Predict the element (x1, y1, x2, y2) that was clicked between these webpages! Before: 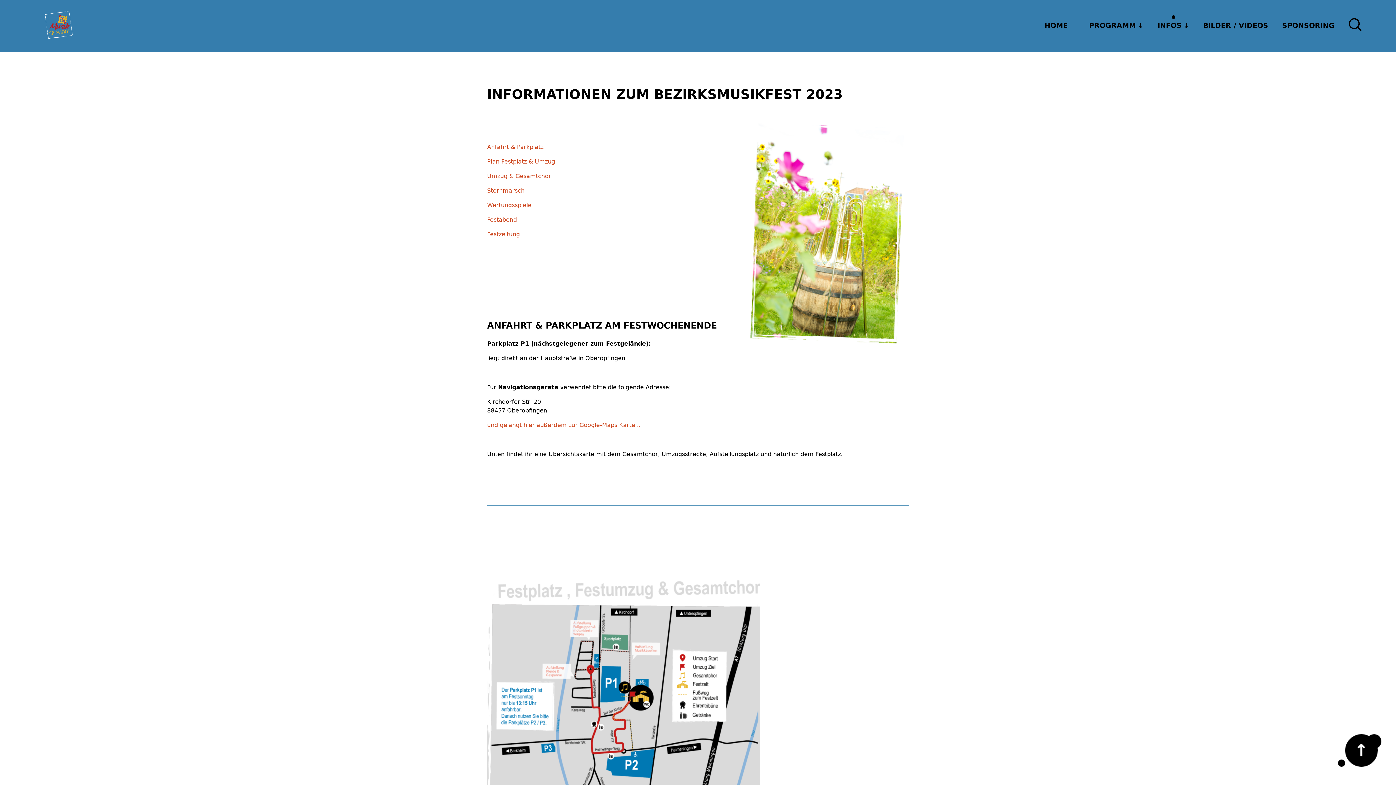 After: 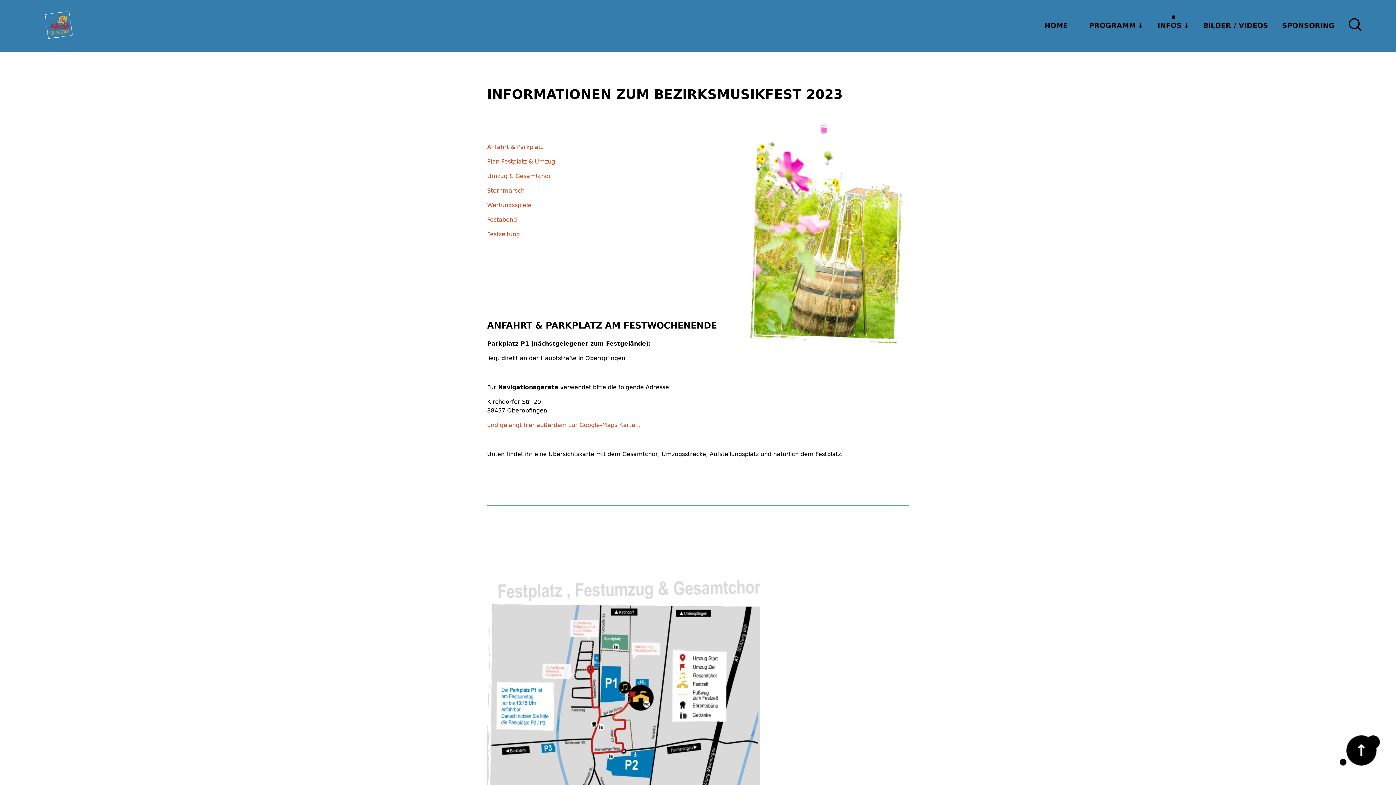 Action: label: INFOS bbox: (1157, 20, 1189, 31)